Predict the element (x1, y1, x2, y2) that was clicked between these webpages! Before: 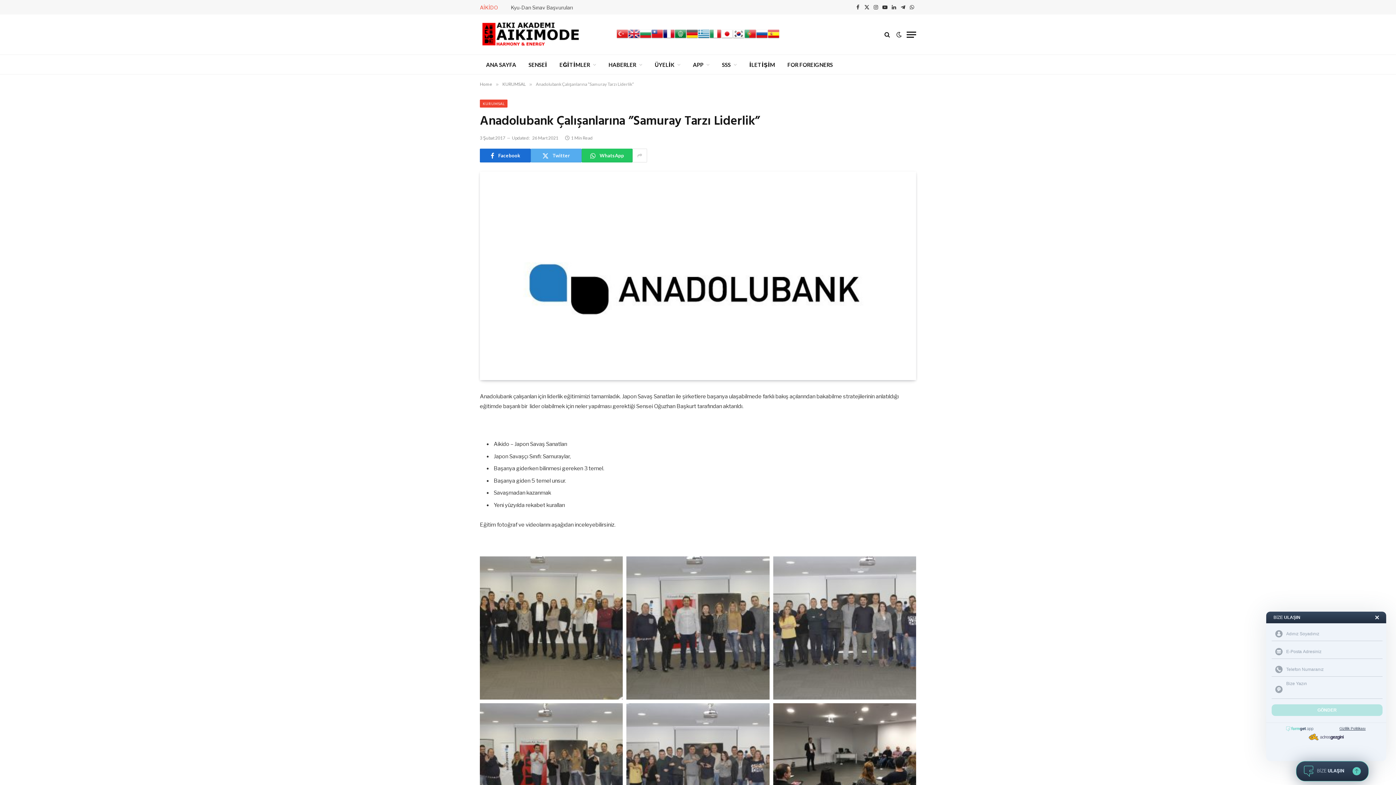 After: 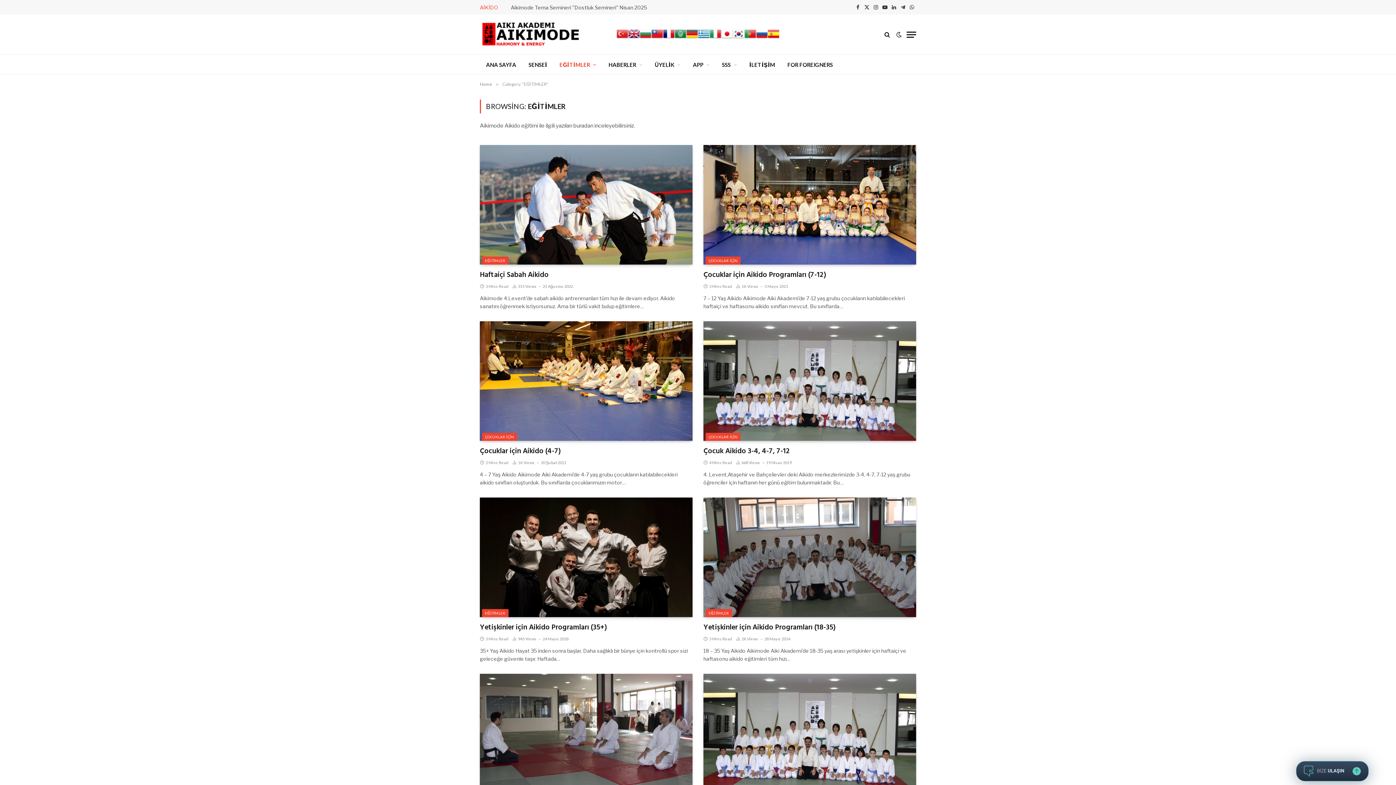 Action: label: EĞİTİMLER bbox: (553, 54, 602, 74)